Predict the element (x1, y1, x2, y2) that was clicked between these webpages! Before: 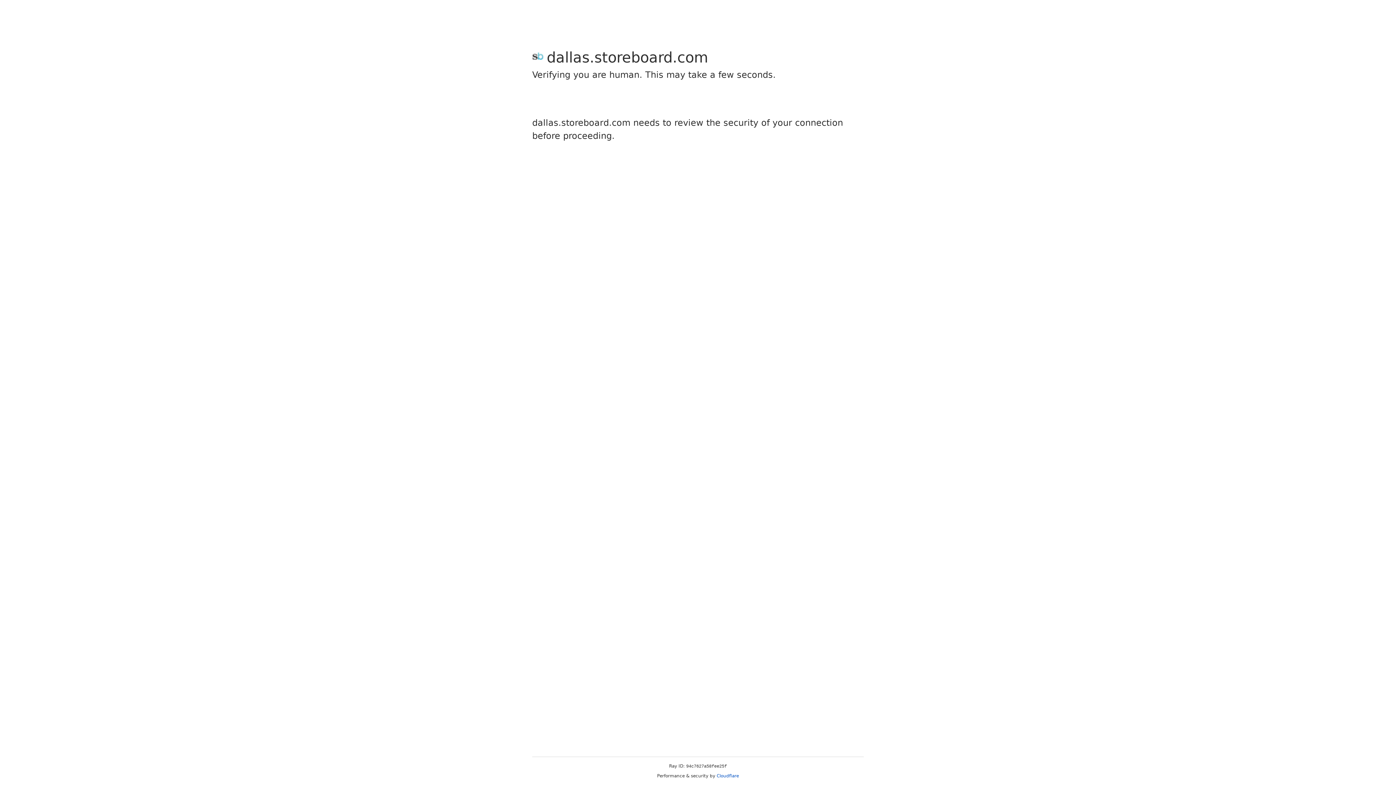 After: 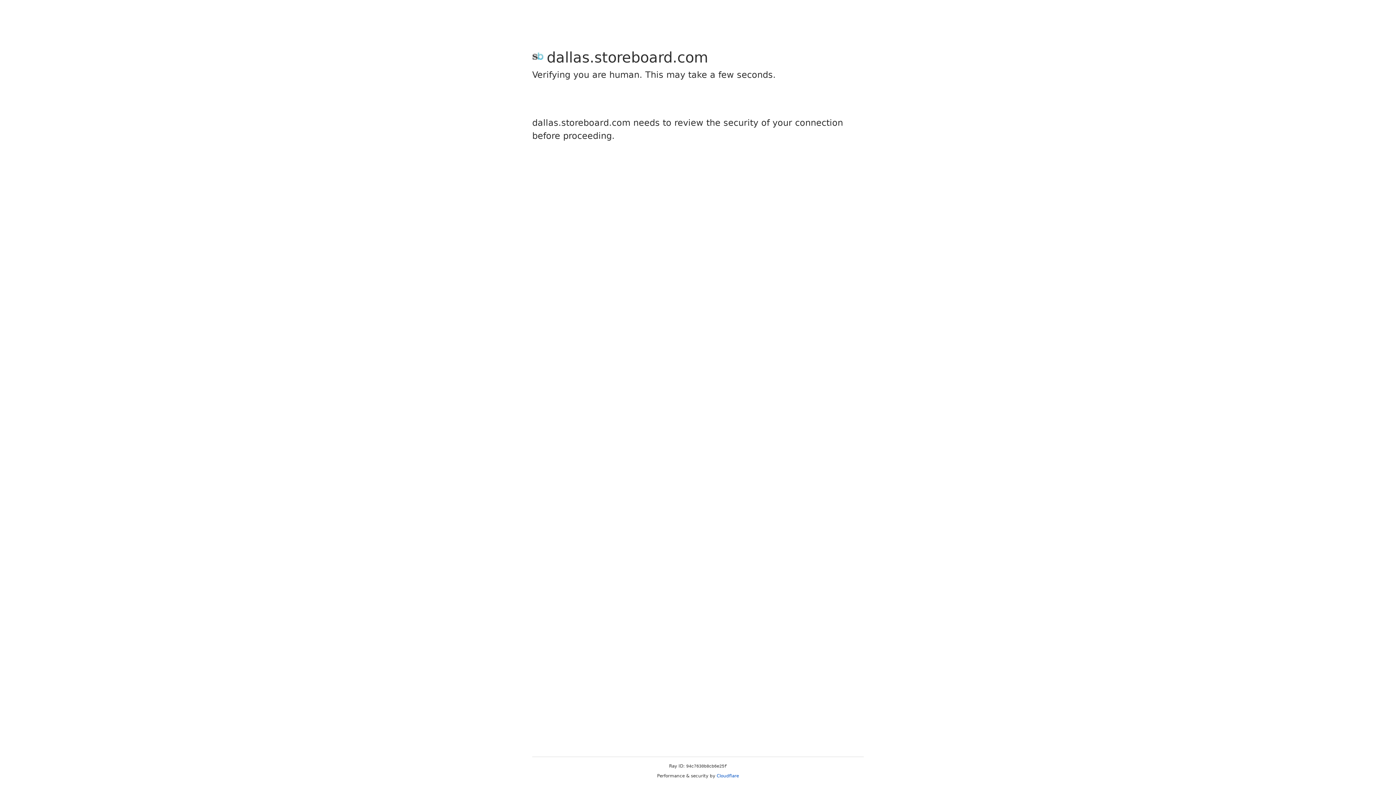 Action: bbox: (716, 773, 739, 778) label: Cloudflare